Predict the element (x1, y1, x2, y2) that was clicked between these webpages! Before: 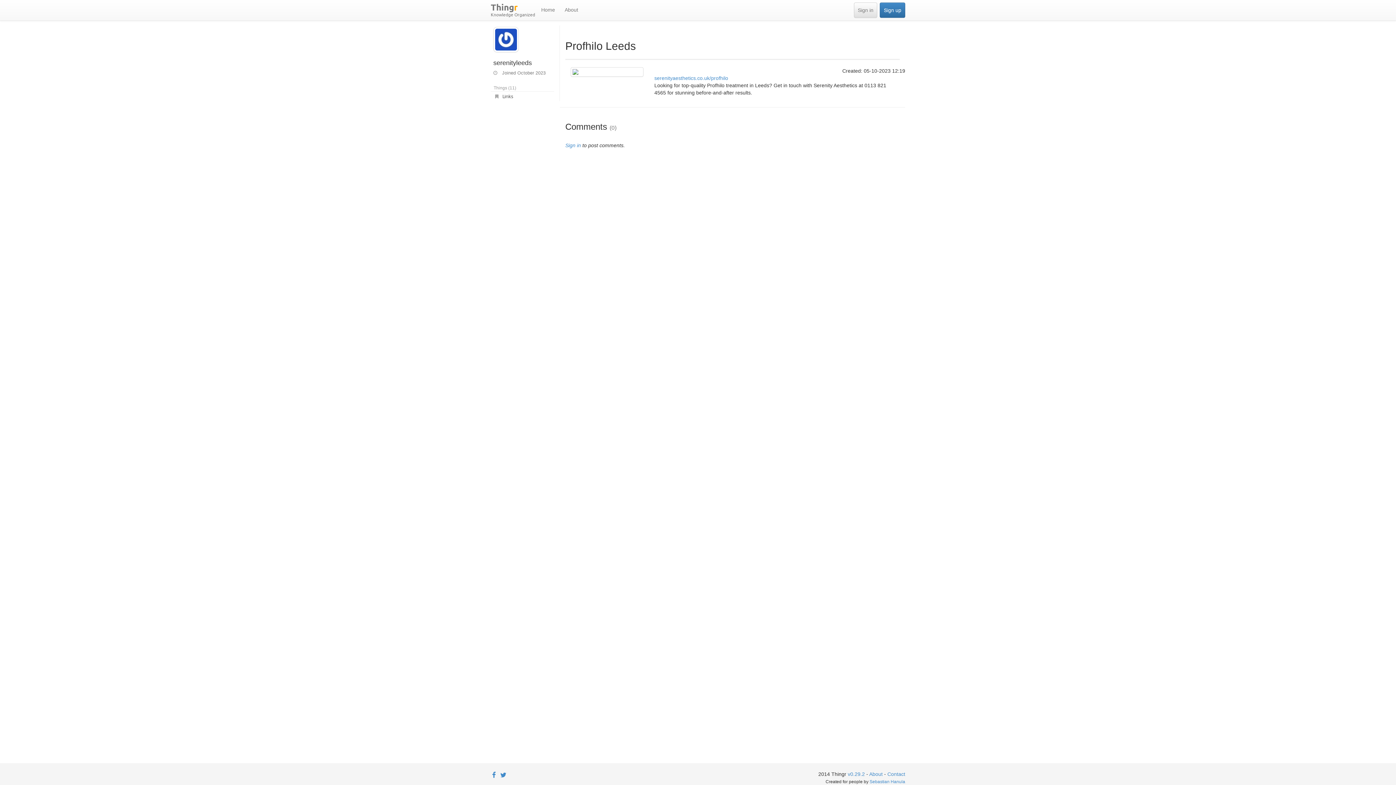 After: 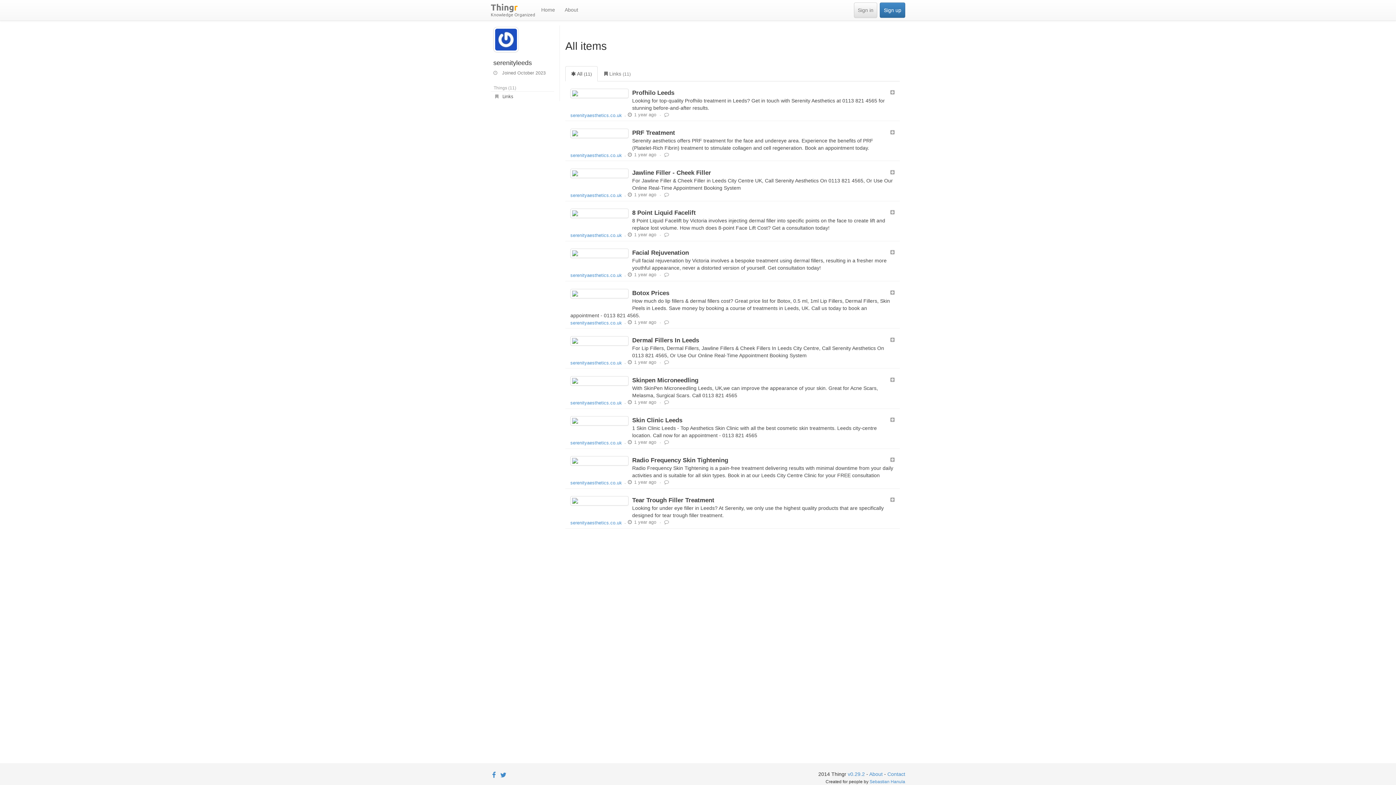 Action: bbox: (493, 83, 554, 90) label: Things (11)